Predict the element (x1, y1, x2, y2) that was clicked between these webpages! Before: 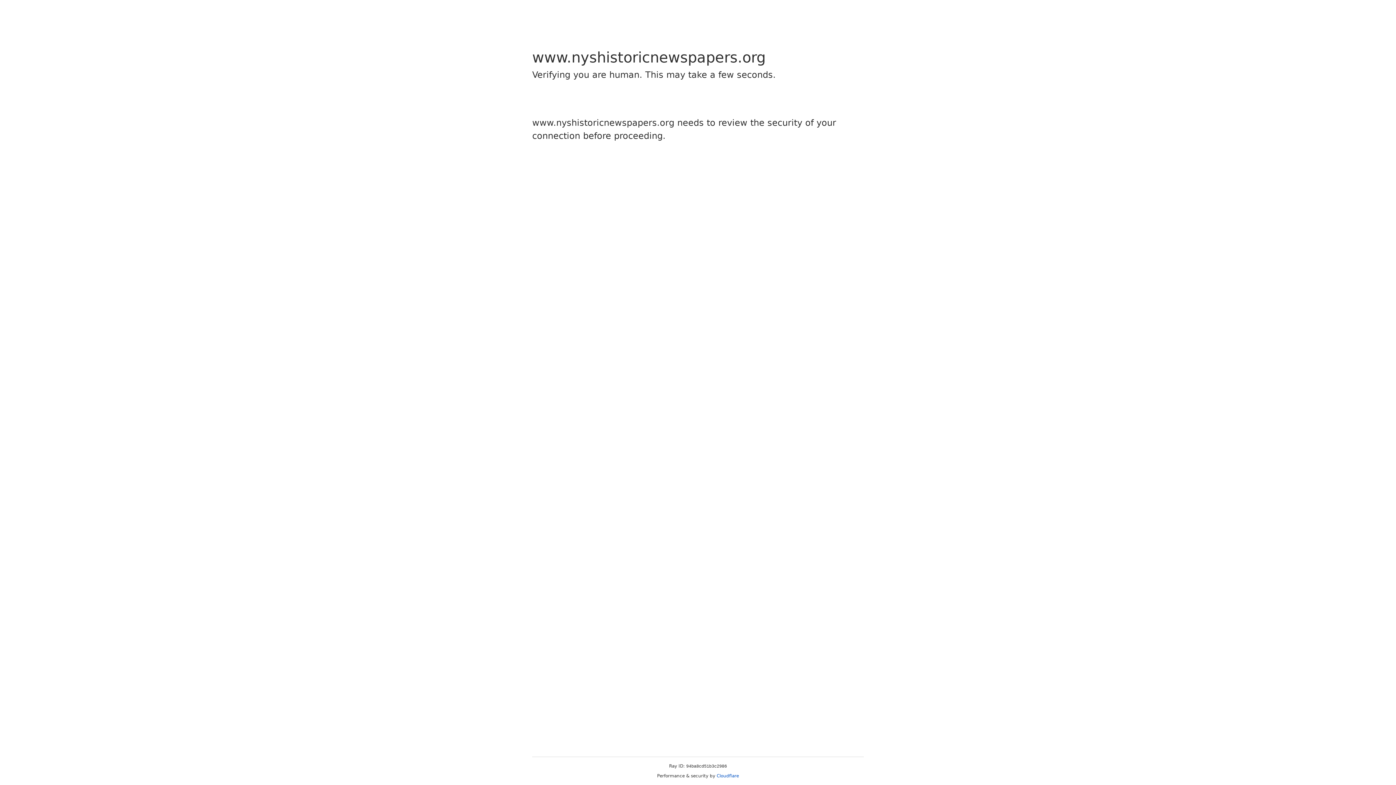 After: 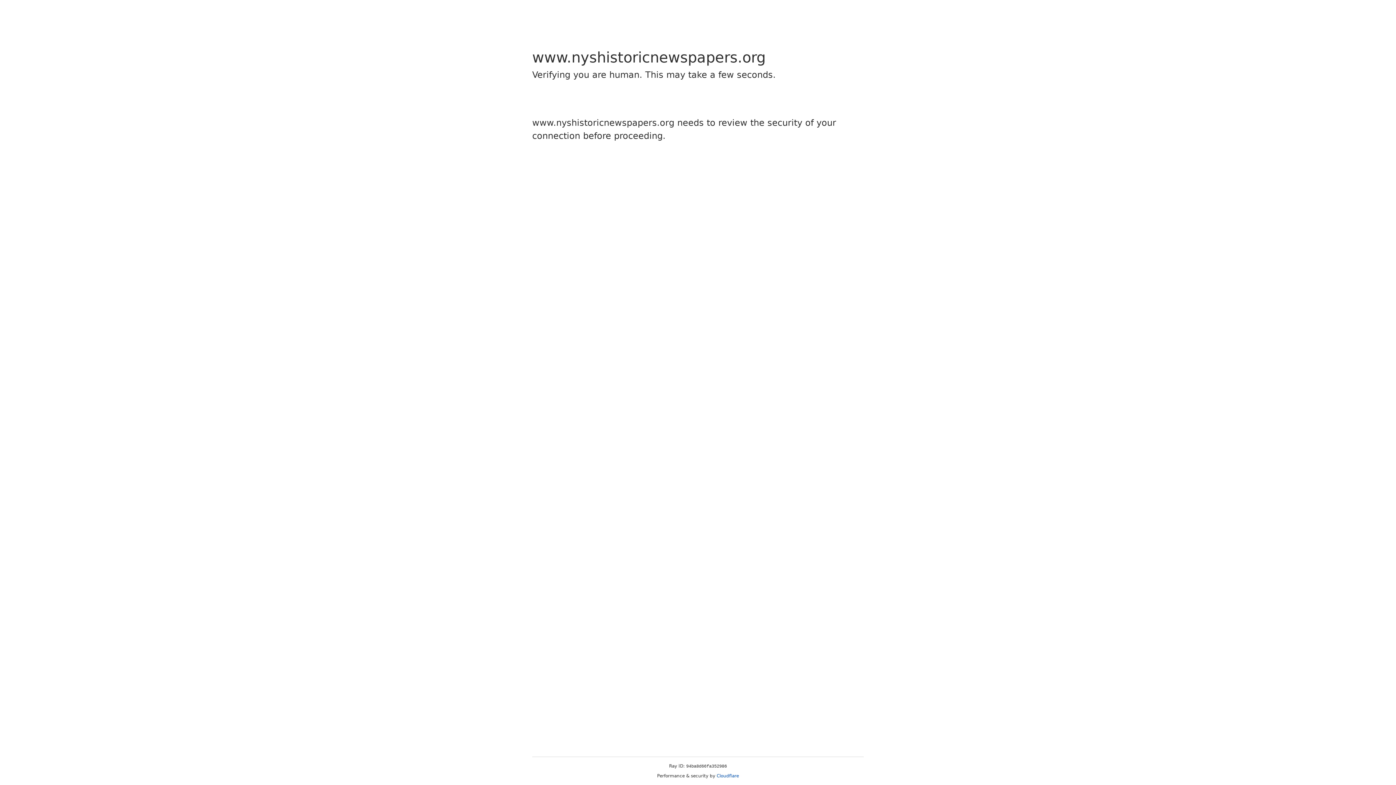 Action: label: Cloudflare bbox: (716, 773, 739, 778)